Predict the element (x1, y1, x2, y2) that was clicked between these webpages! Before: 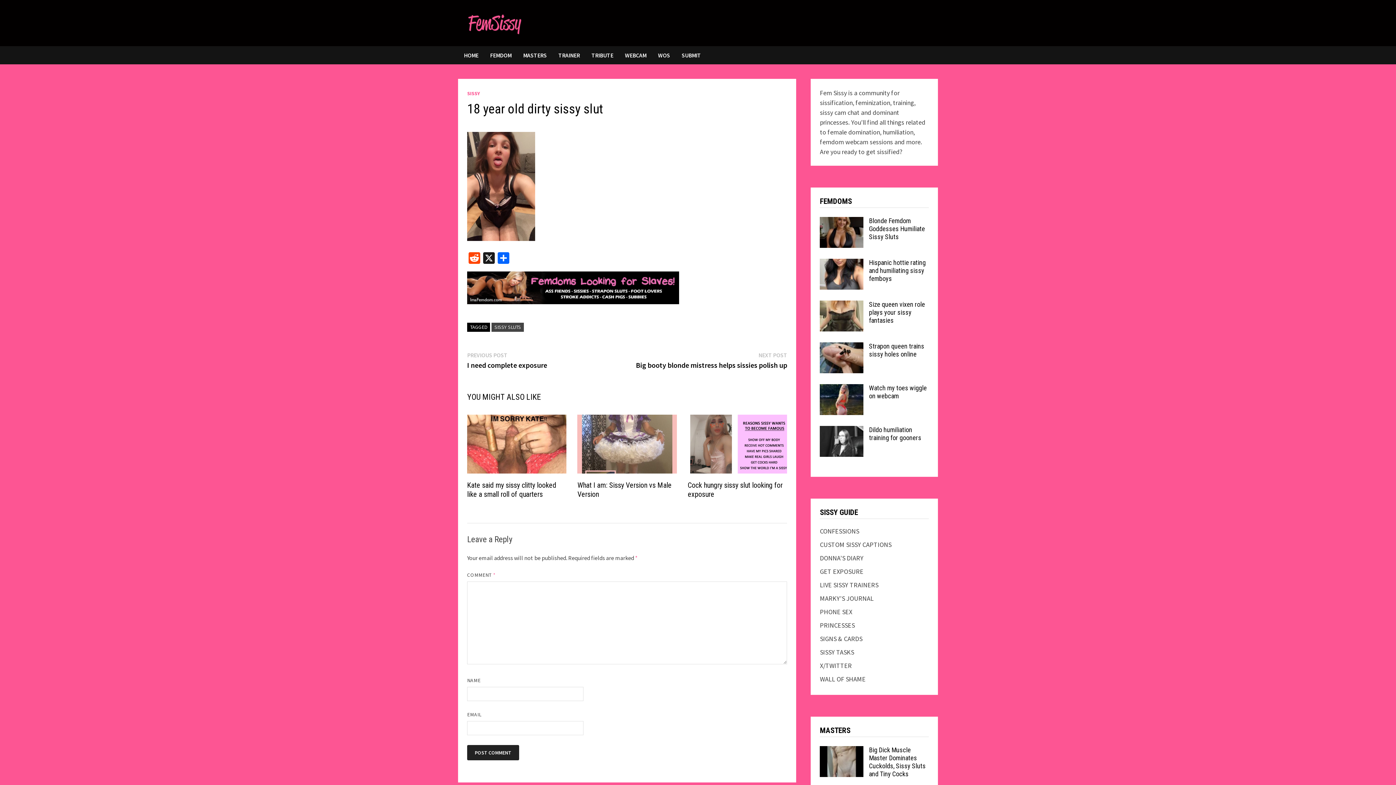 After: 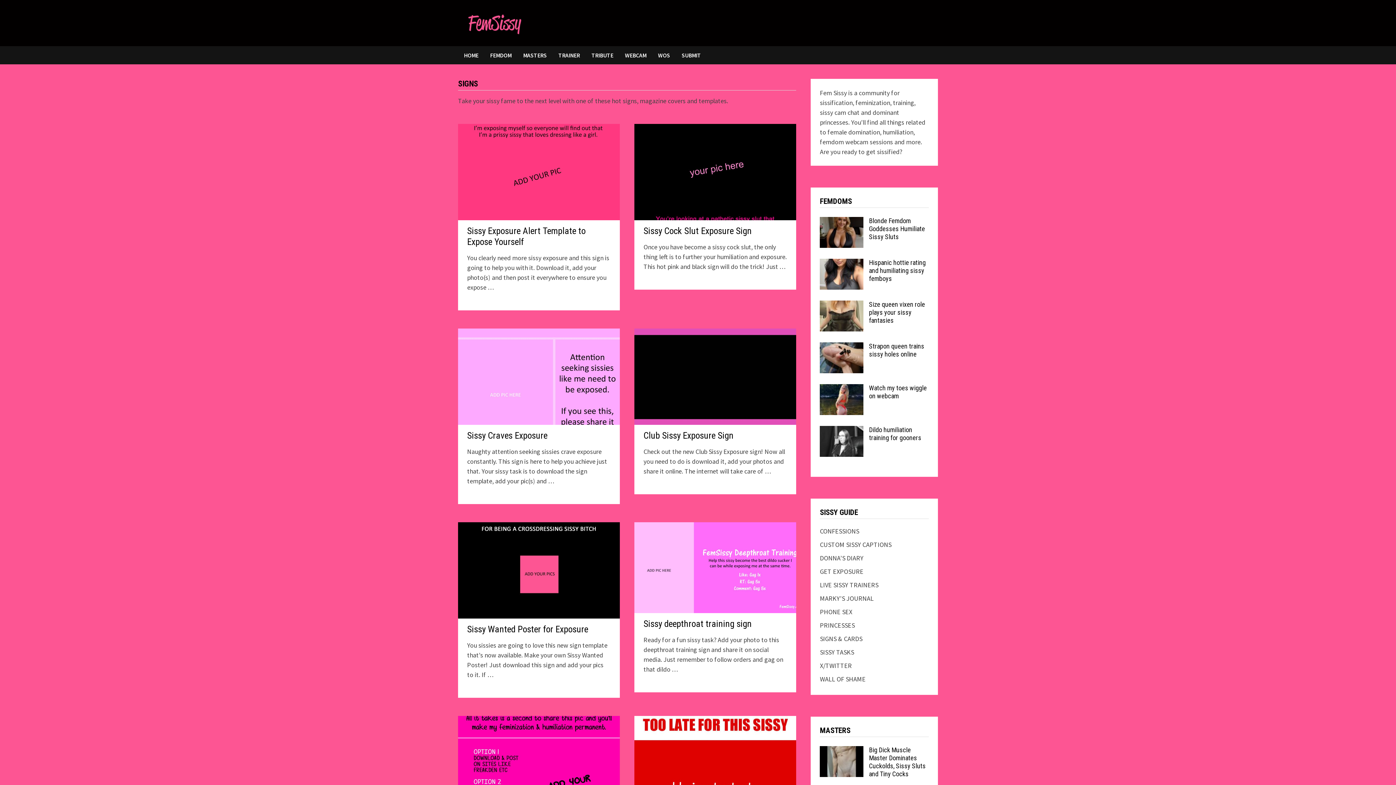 Action: bbox: (820, 634, 862, 643) label: SIGNS & CARDS